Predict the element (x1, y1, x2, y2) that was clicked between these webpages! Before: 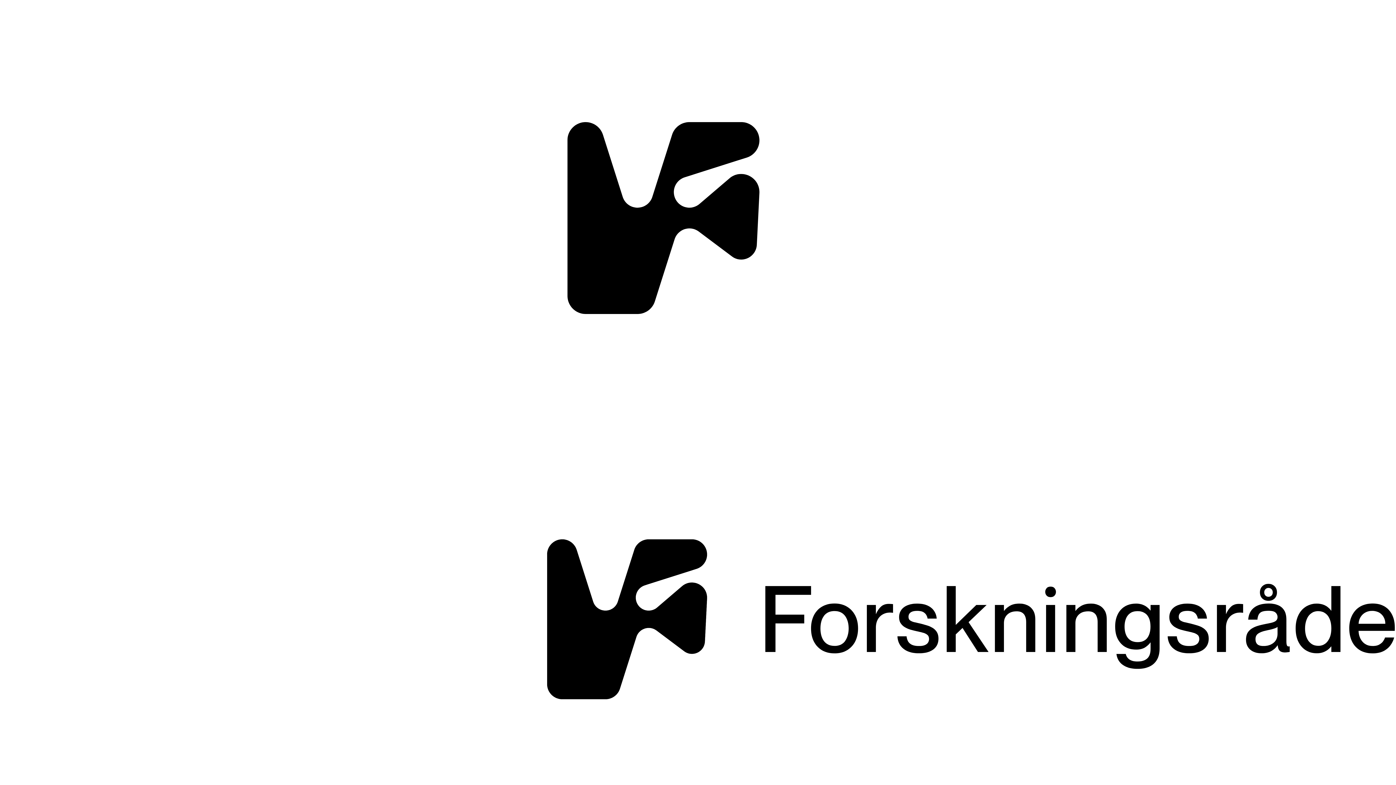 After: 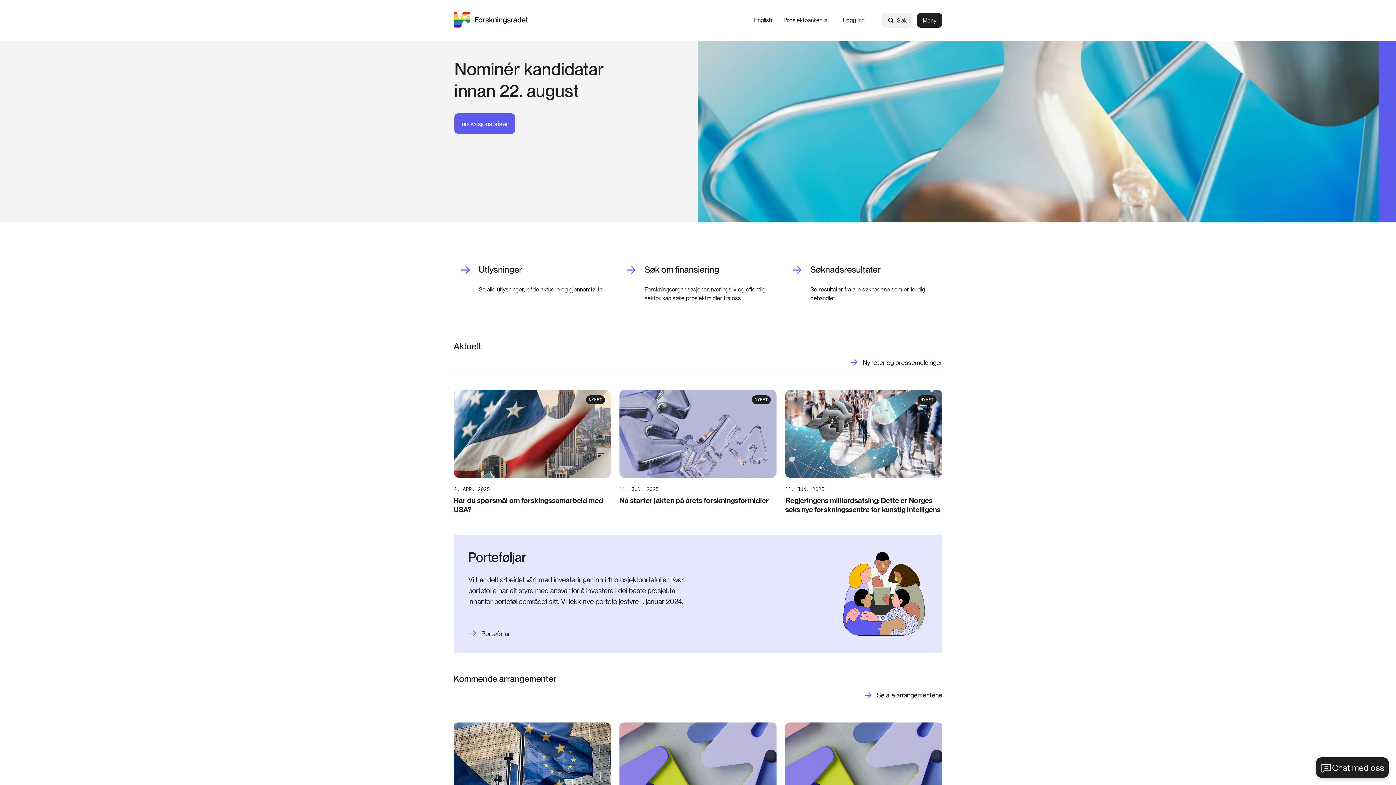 Action: bbox: (445, 430, 881, 437)